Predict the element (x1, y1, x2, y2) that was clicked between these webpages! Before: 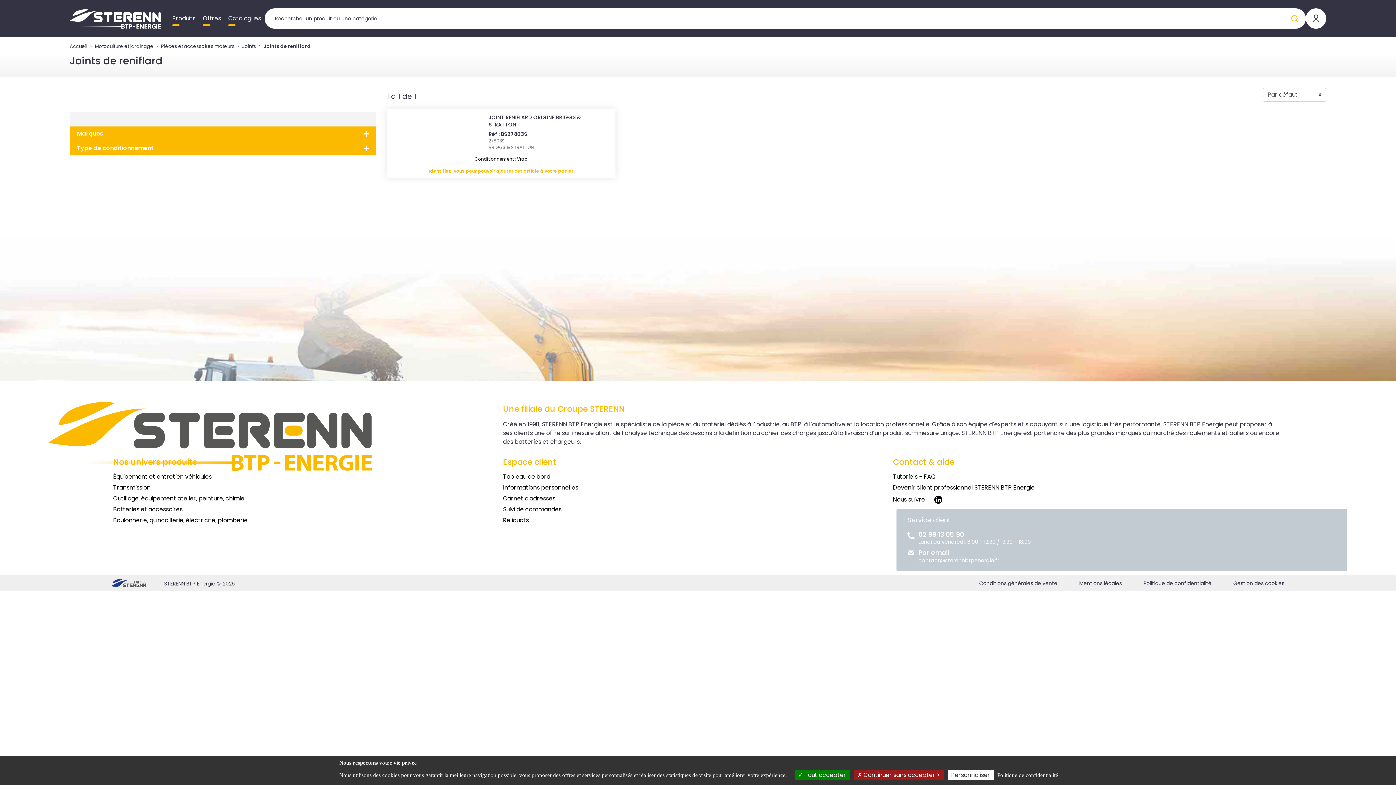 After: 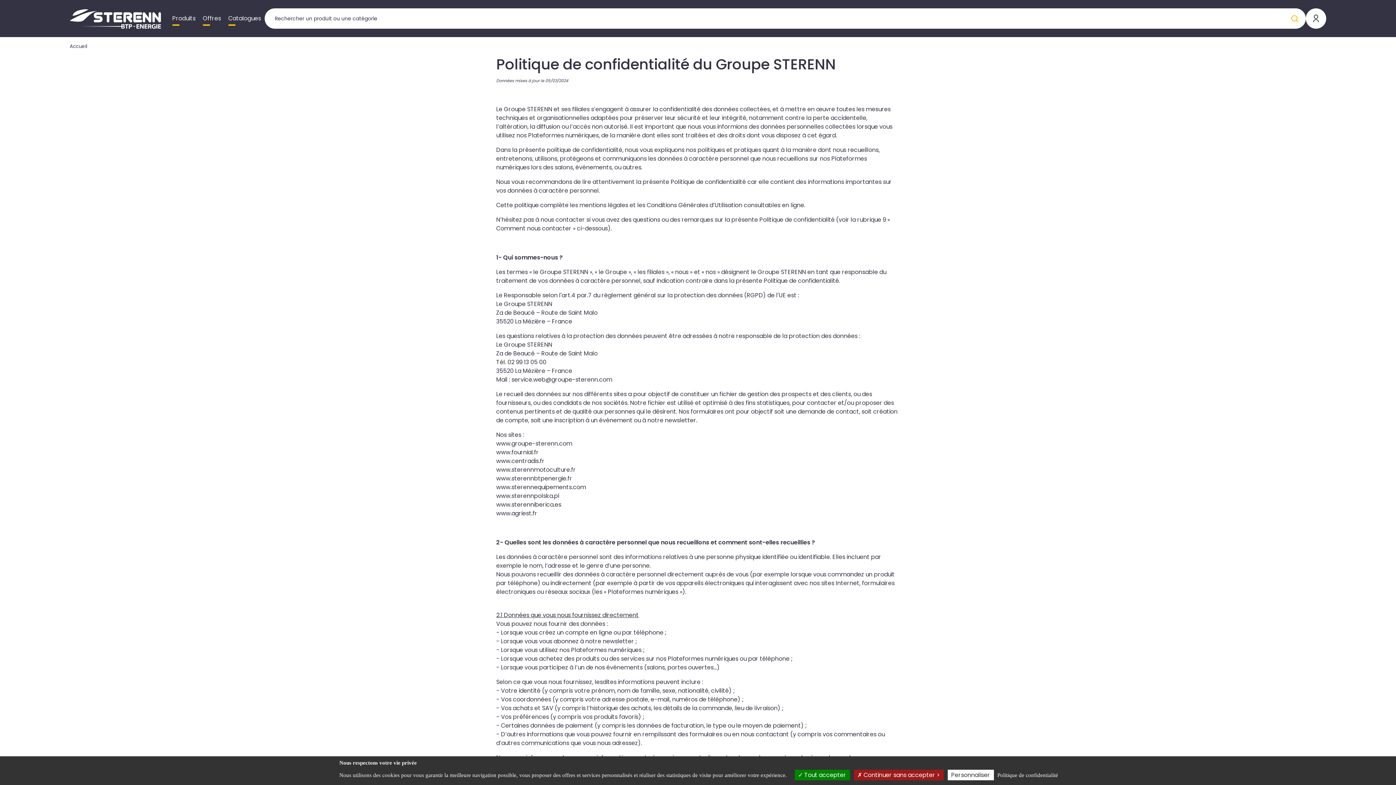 Action: bbox: (1143, 579, 1211, 587) label: Politique de confidentialité